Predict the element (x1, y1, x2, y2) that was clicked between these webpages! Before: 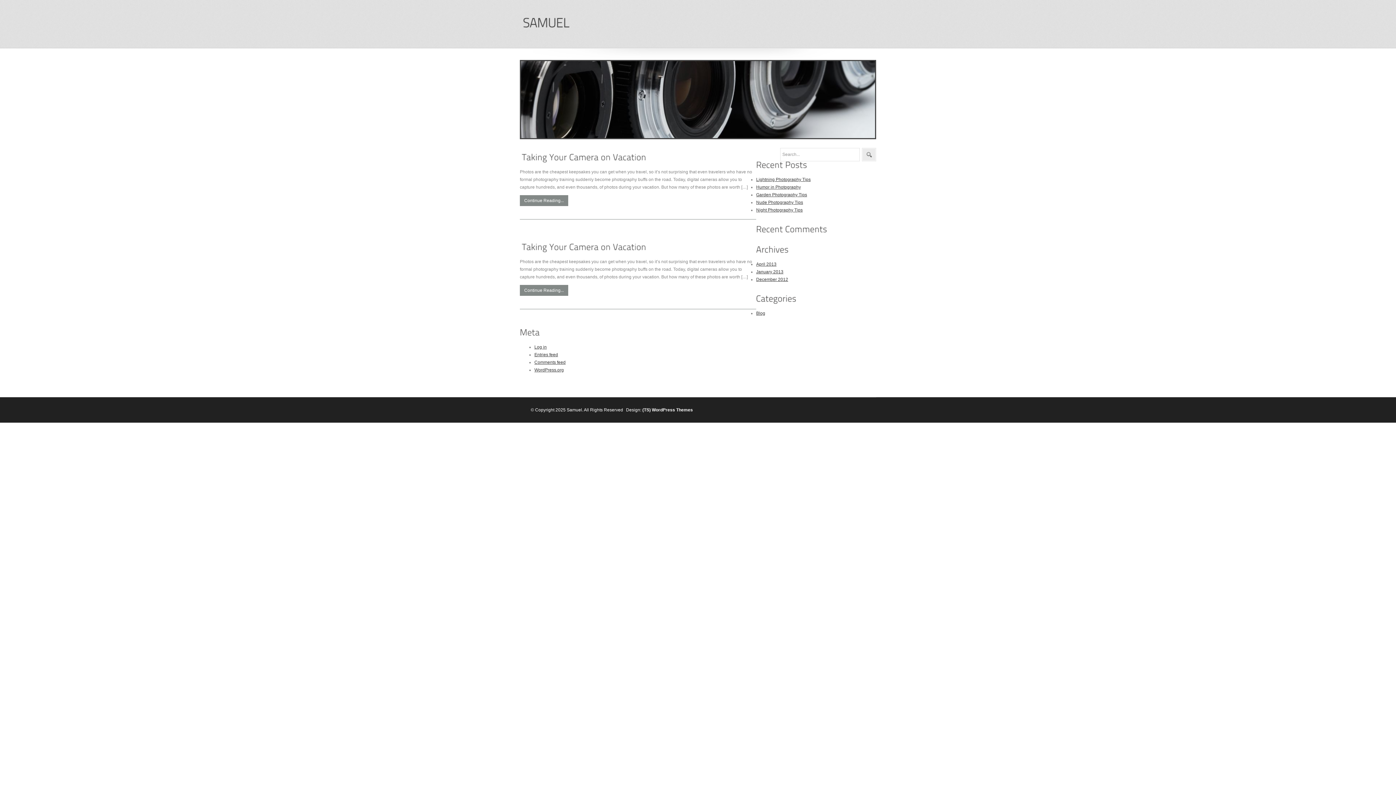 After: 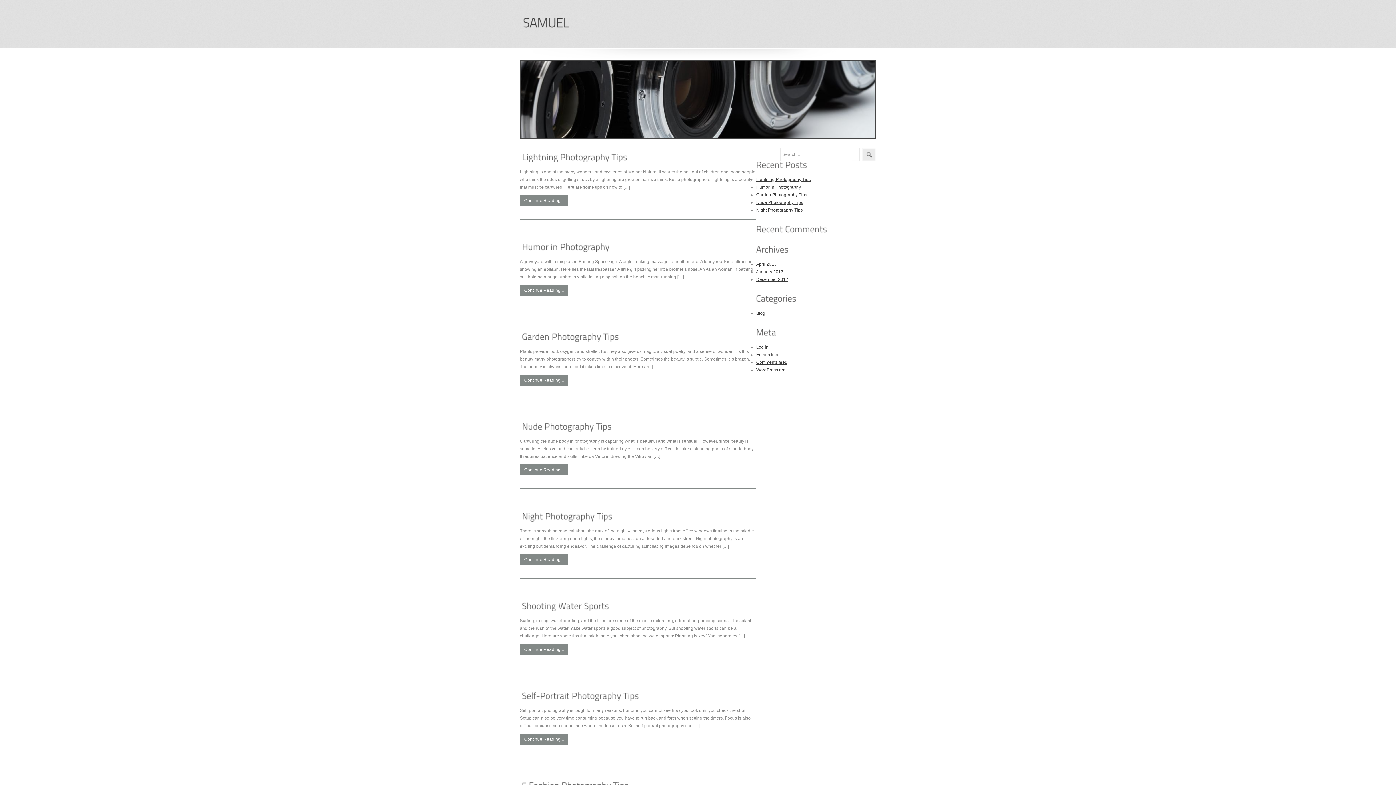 Action: bbox: (756, 261, 776, 266) label: April 2013